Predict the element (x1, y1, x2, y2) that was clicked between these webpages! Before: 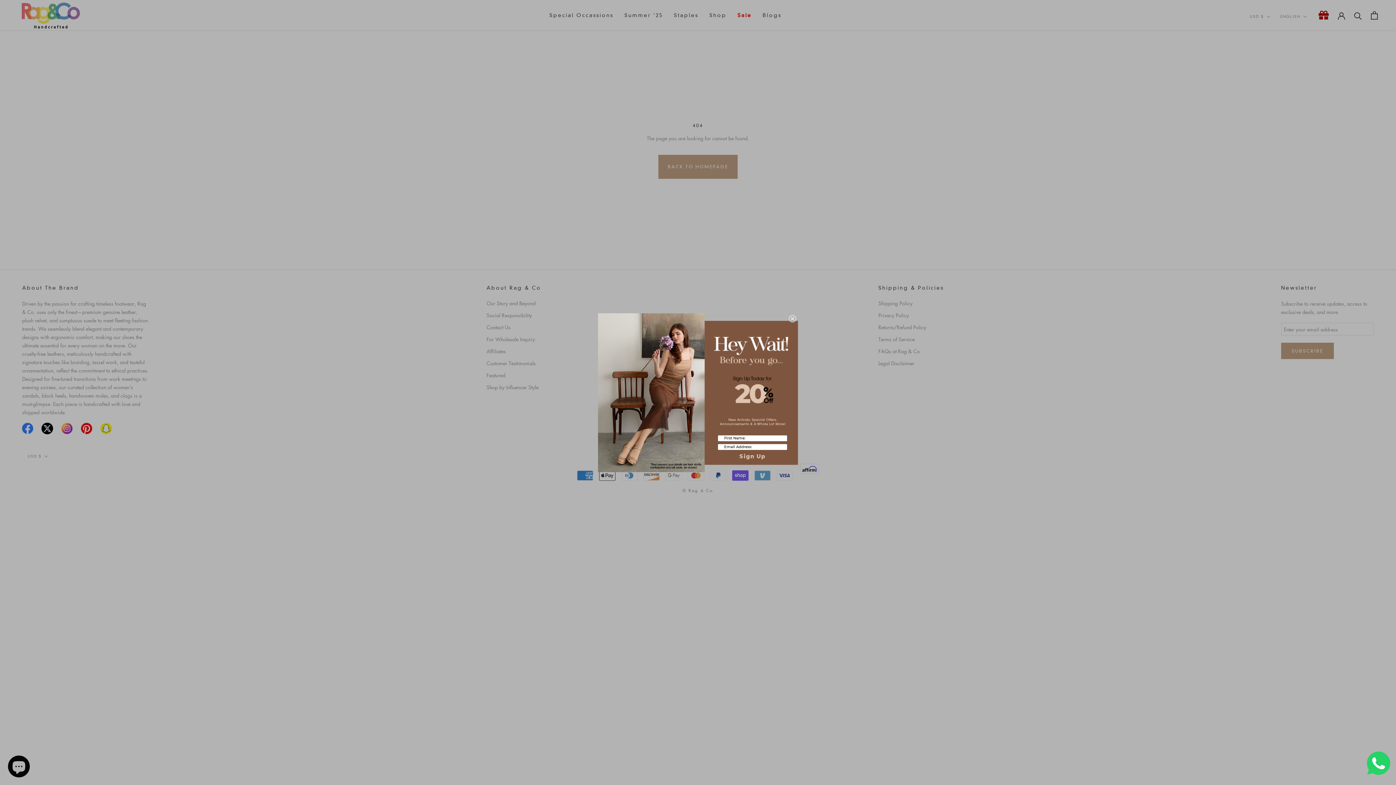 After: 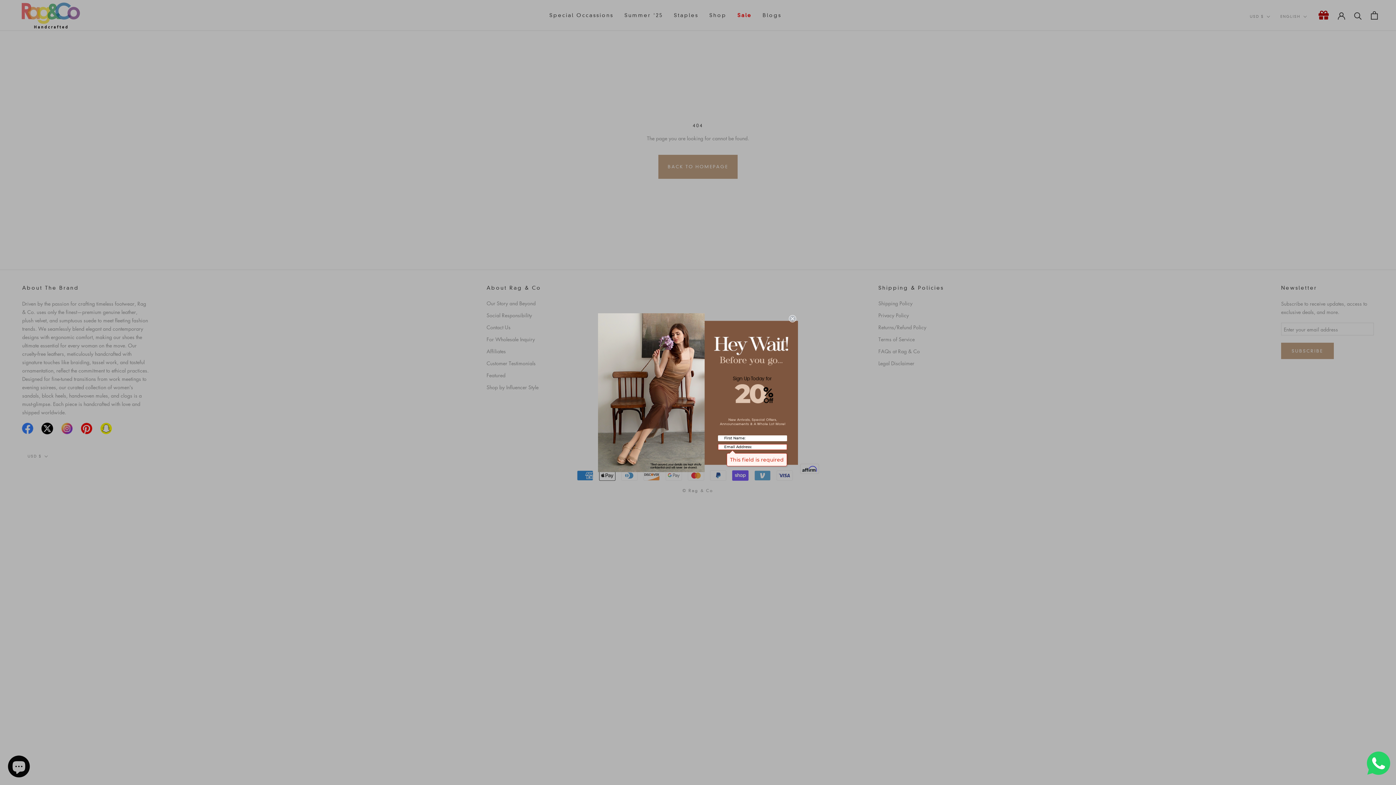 Action: label: Sign Up bbox: (718, 453, 787, 459)